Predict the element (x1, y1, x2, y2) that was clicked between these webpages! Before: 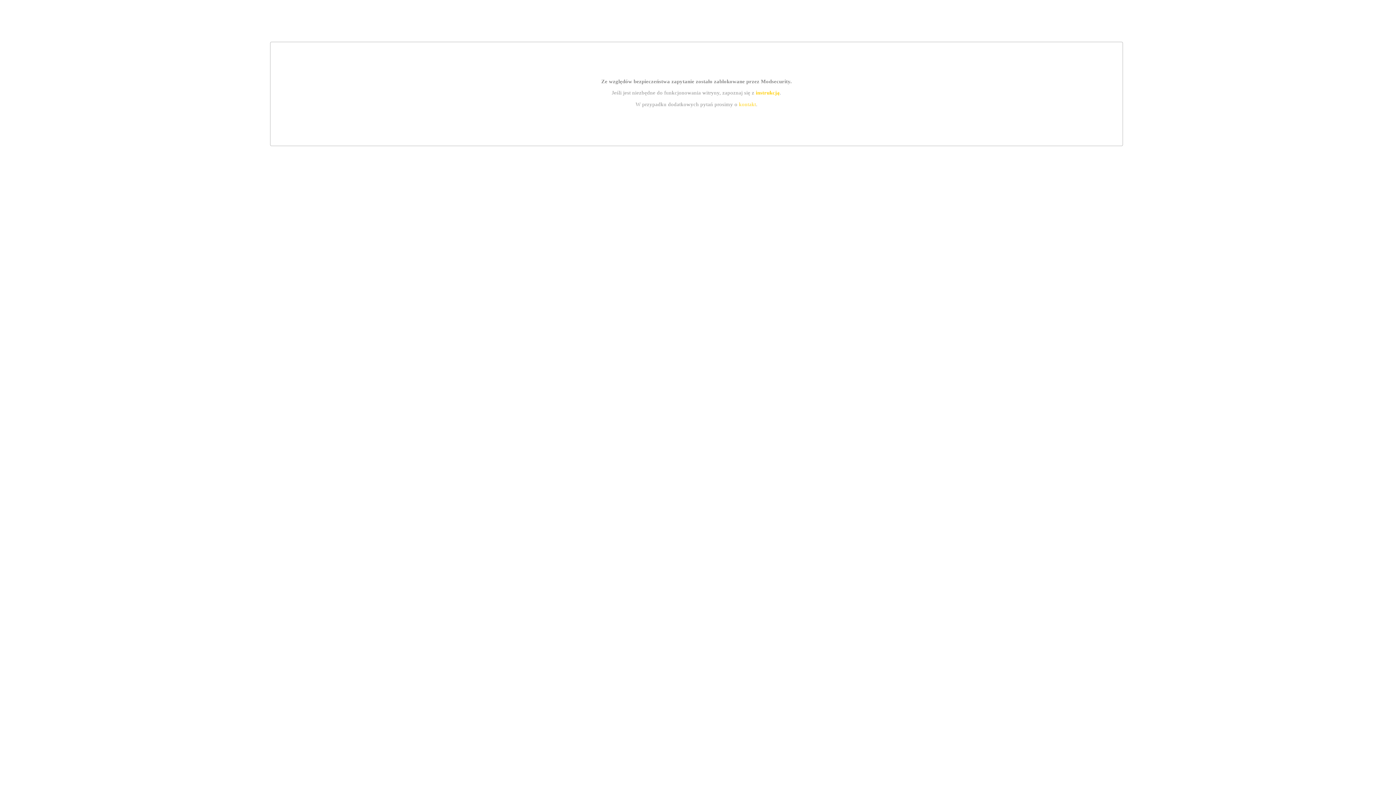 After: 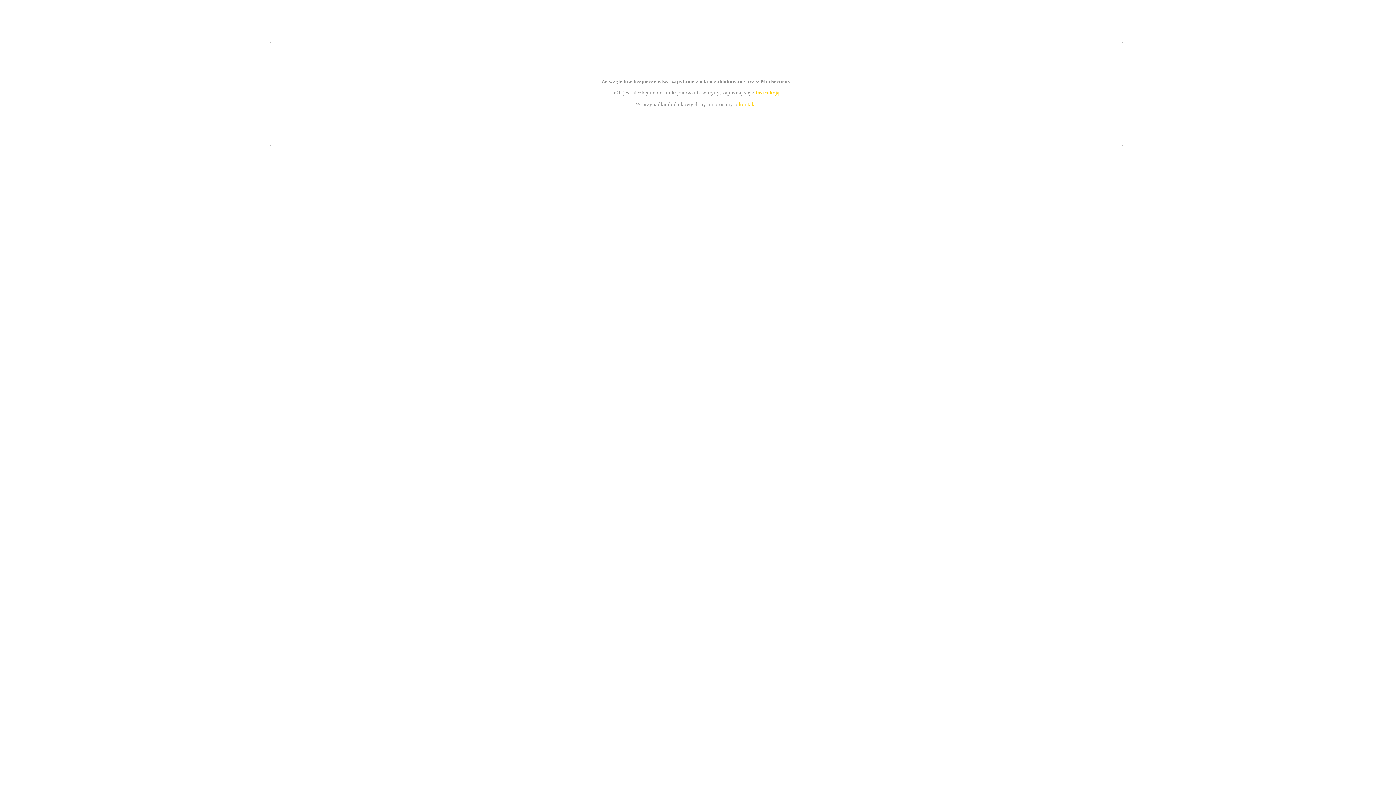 Action: label: instrukcją bbox: (755, 89, 779, 95)